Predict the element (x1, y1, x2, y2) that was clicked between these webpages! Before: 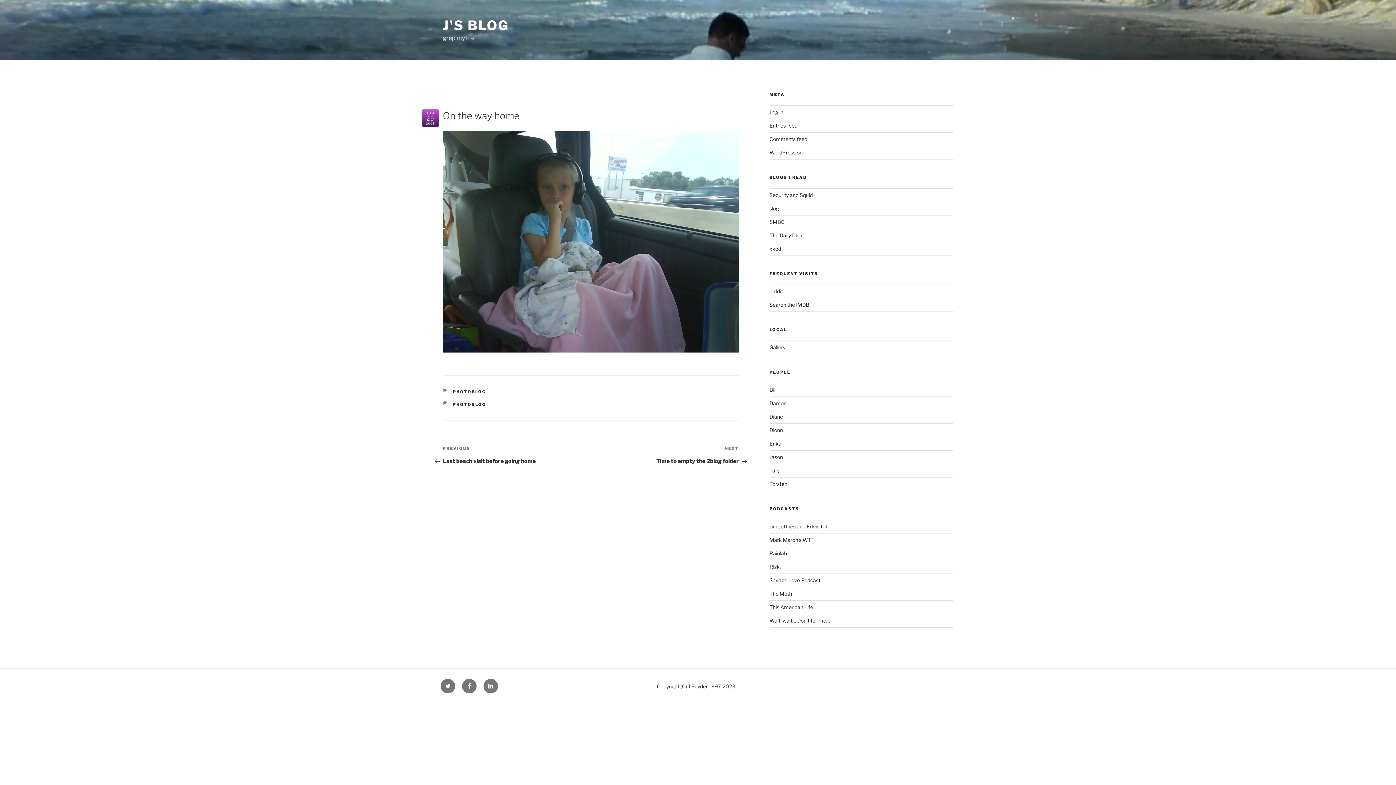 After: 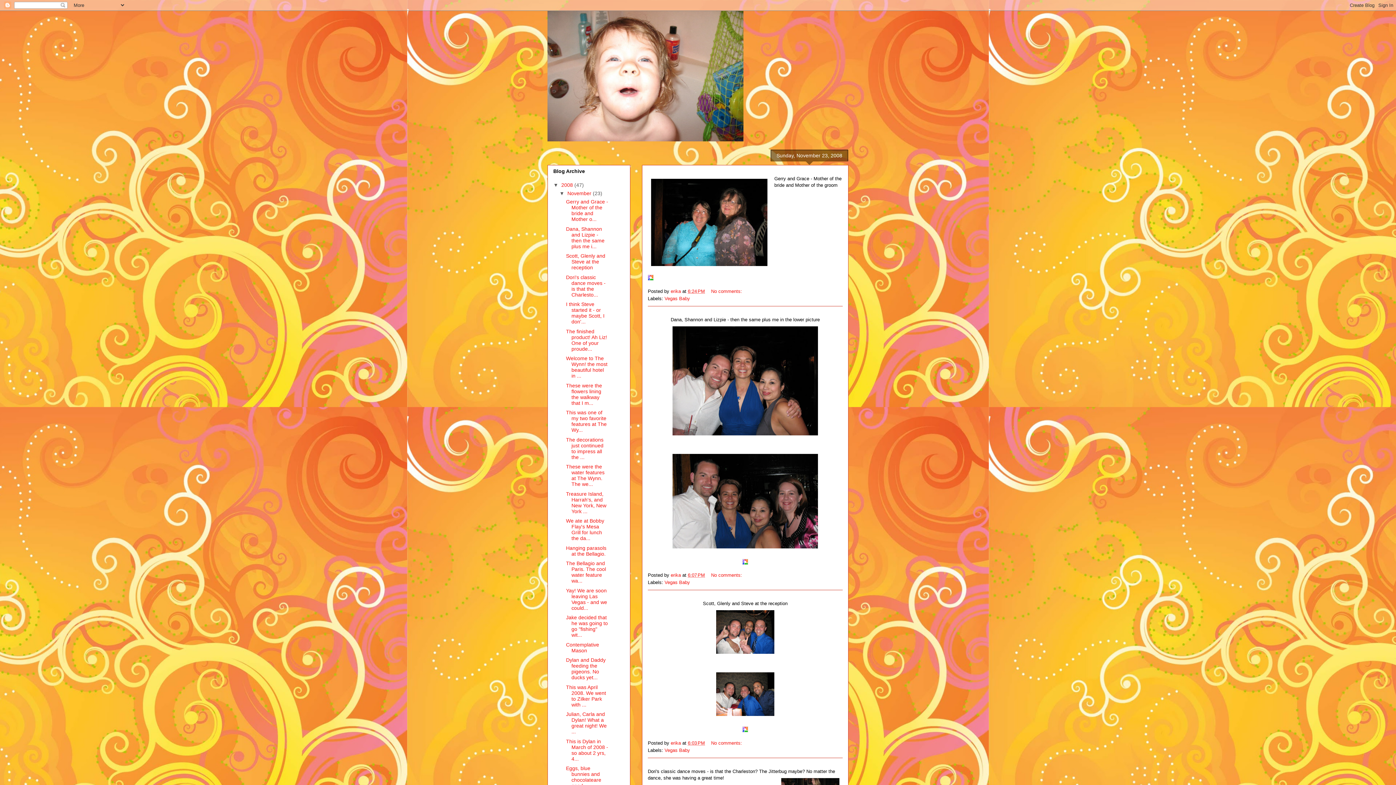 Action: bbox: (769, 440, 781, 446) label: Erika